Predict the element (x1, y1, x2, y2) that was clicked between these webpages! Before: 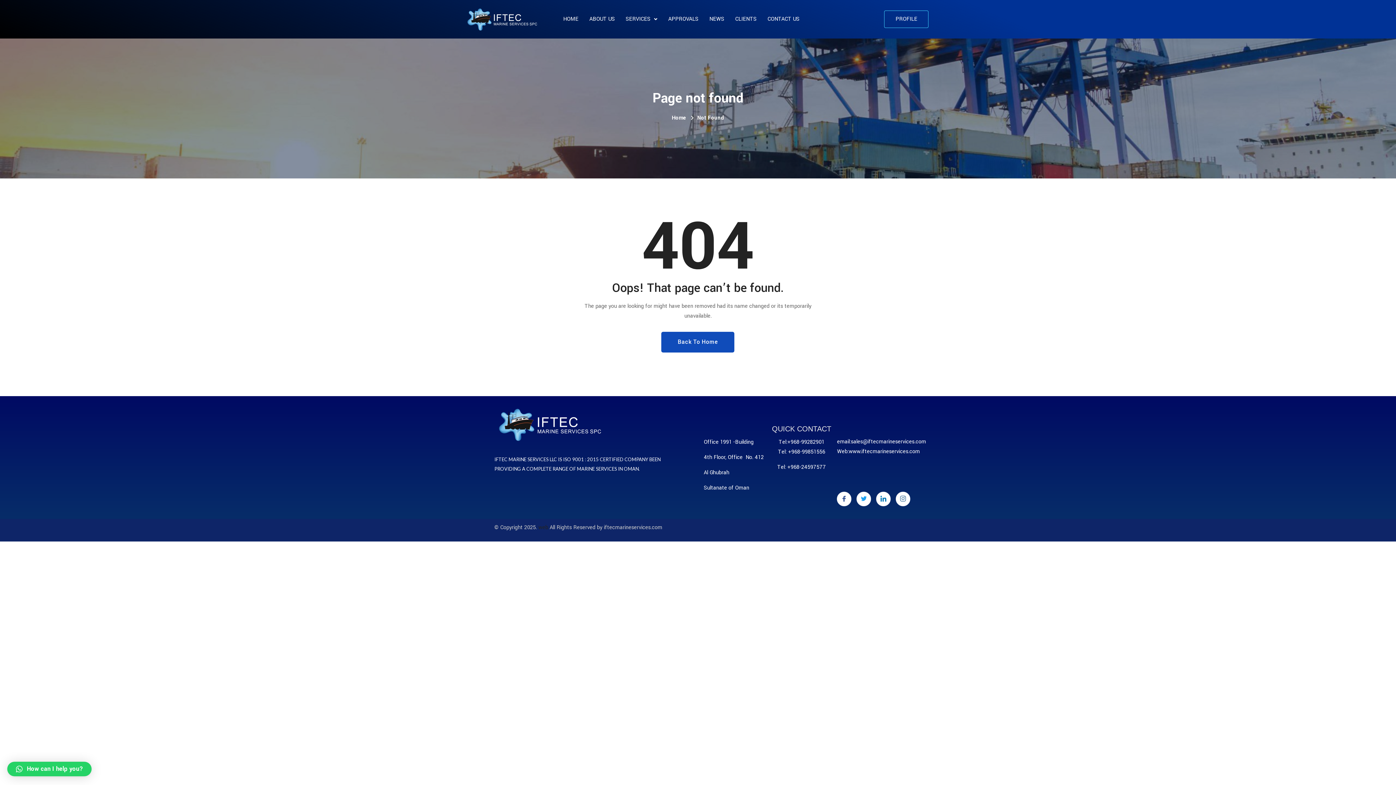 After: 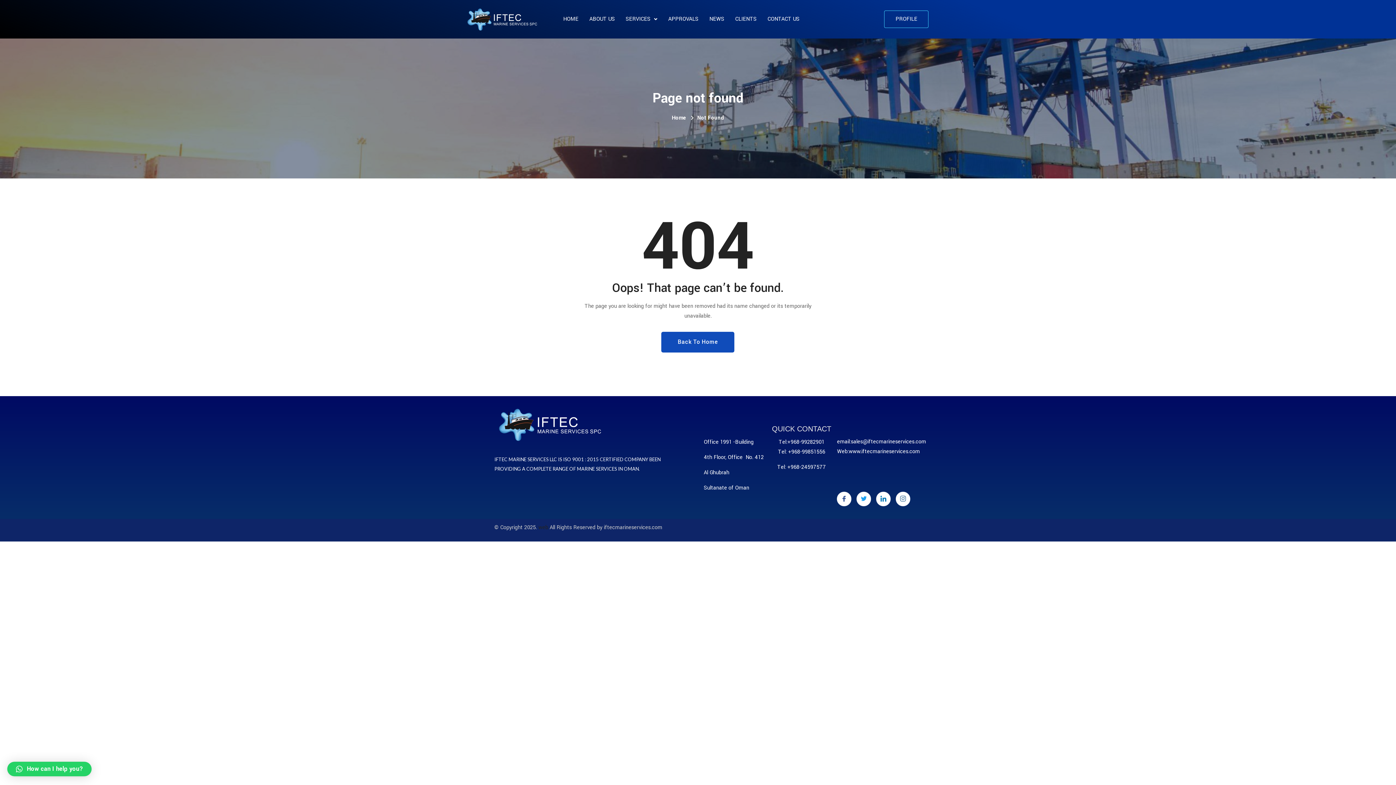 Action: label: How can I help you? bbox: (7, 762, 91, 776)